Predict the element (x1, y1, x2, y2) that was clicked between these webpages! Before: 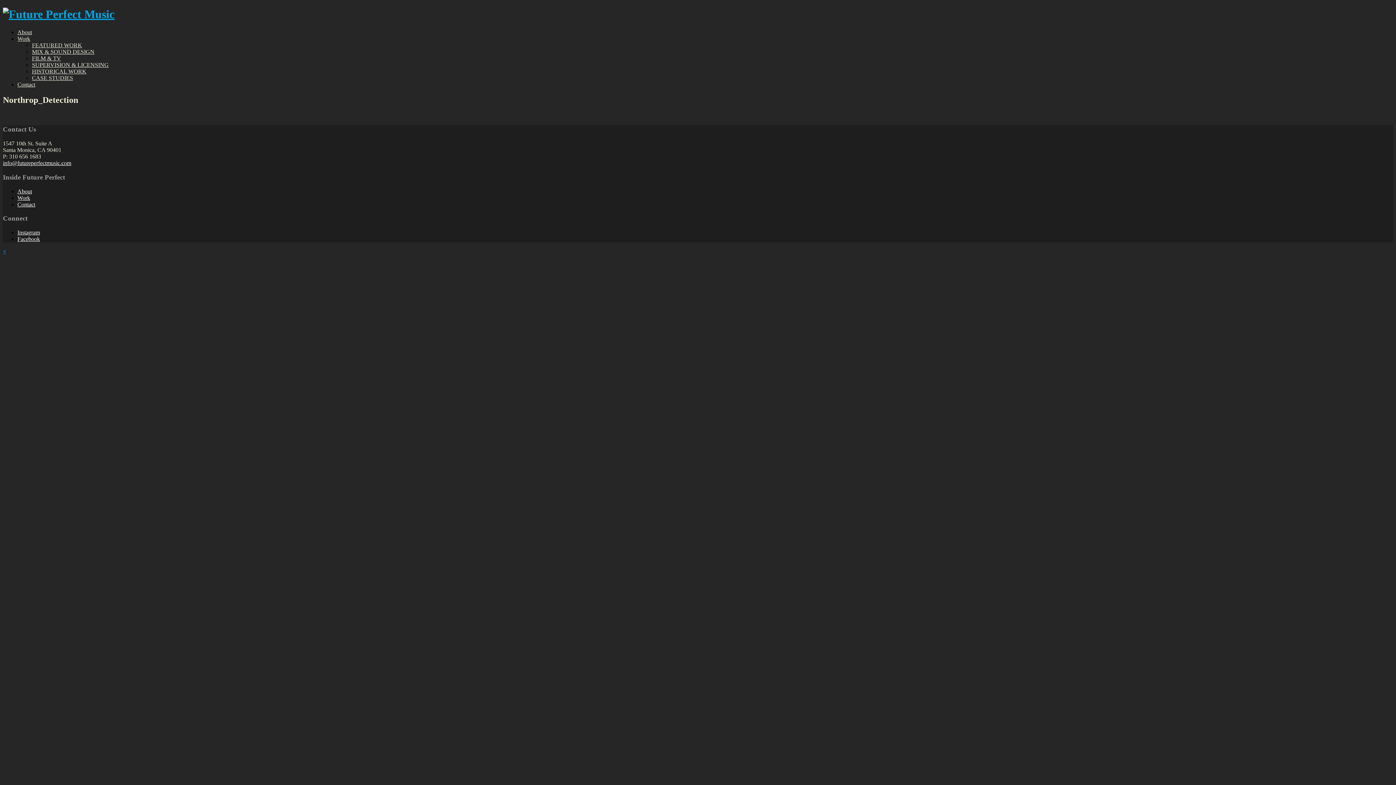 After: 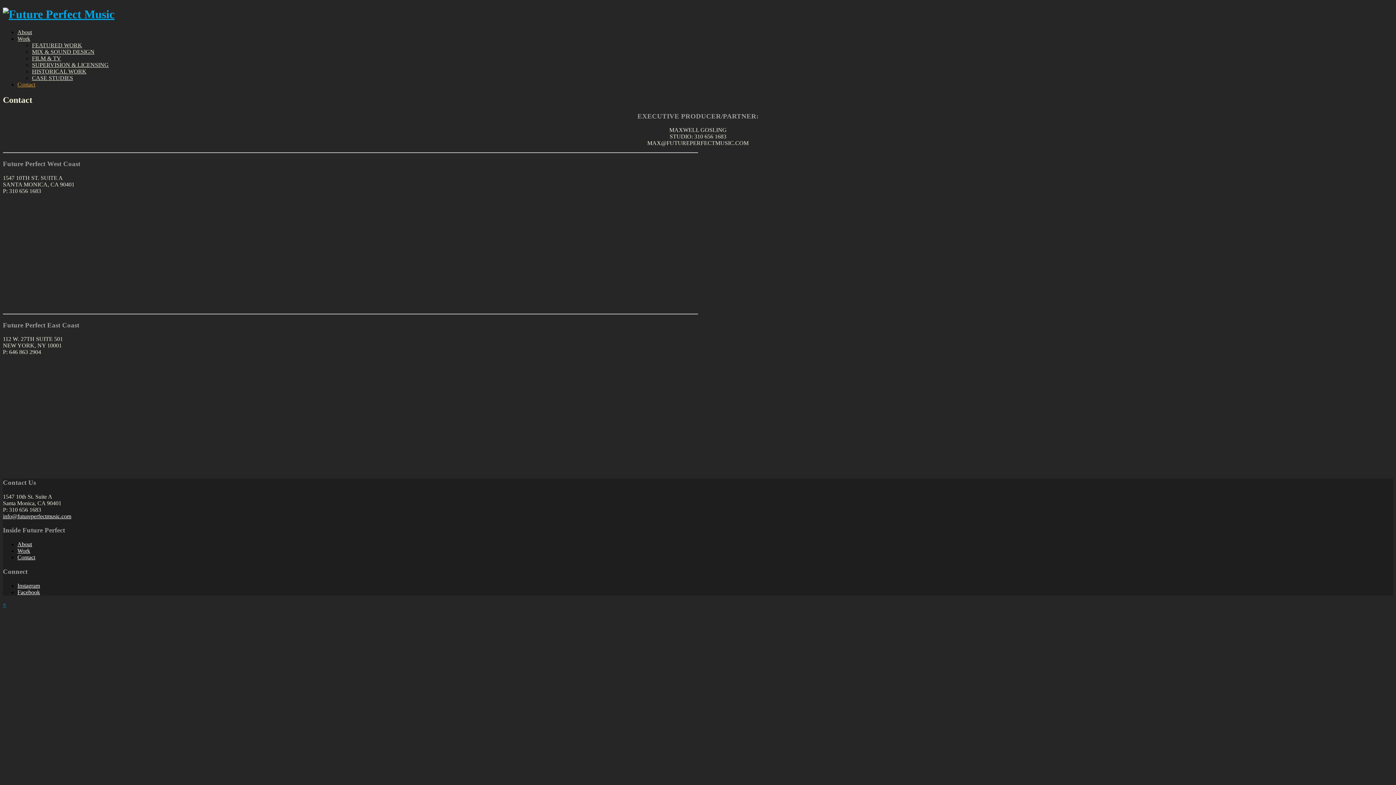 Action: bbox: (17, 81, 35, 87) label: Contact